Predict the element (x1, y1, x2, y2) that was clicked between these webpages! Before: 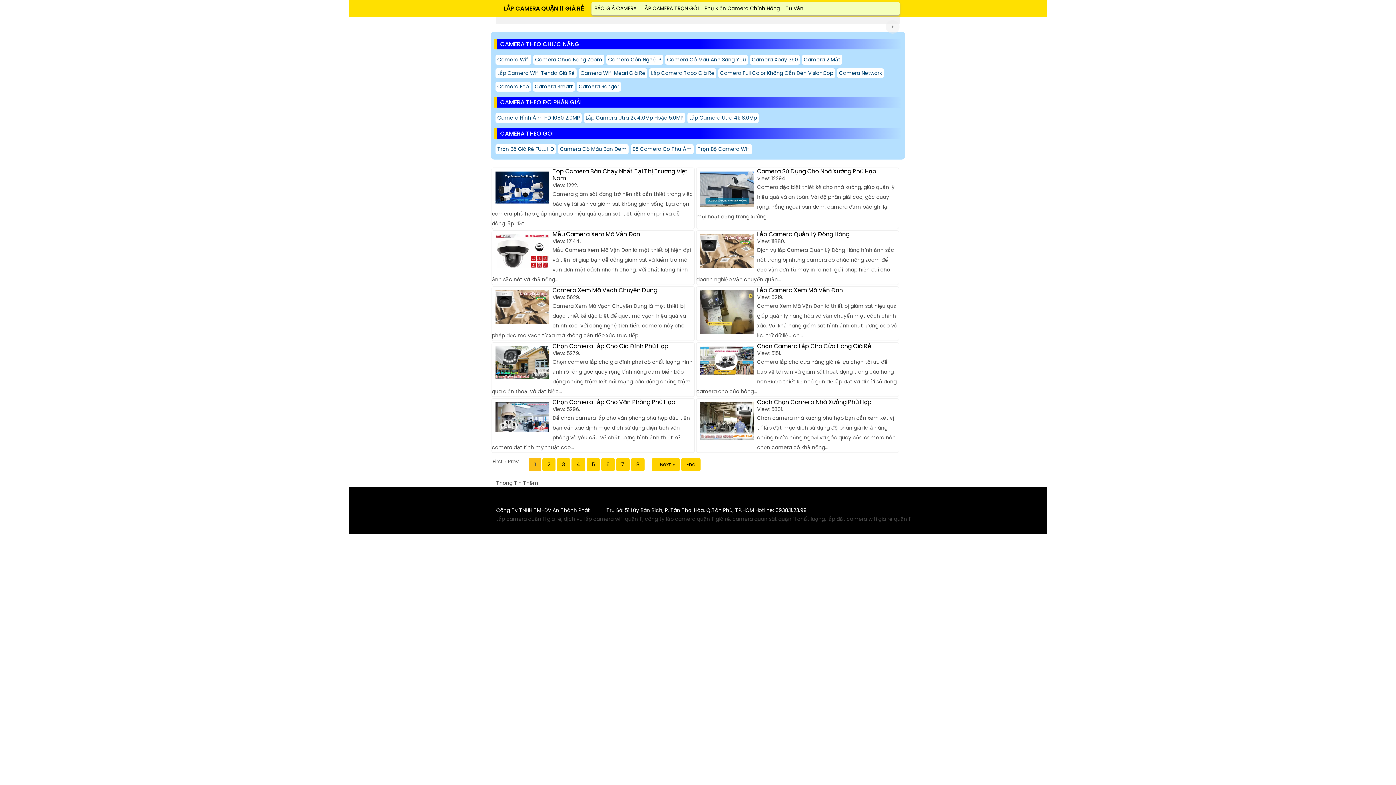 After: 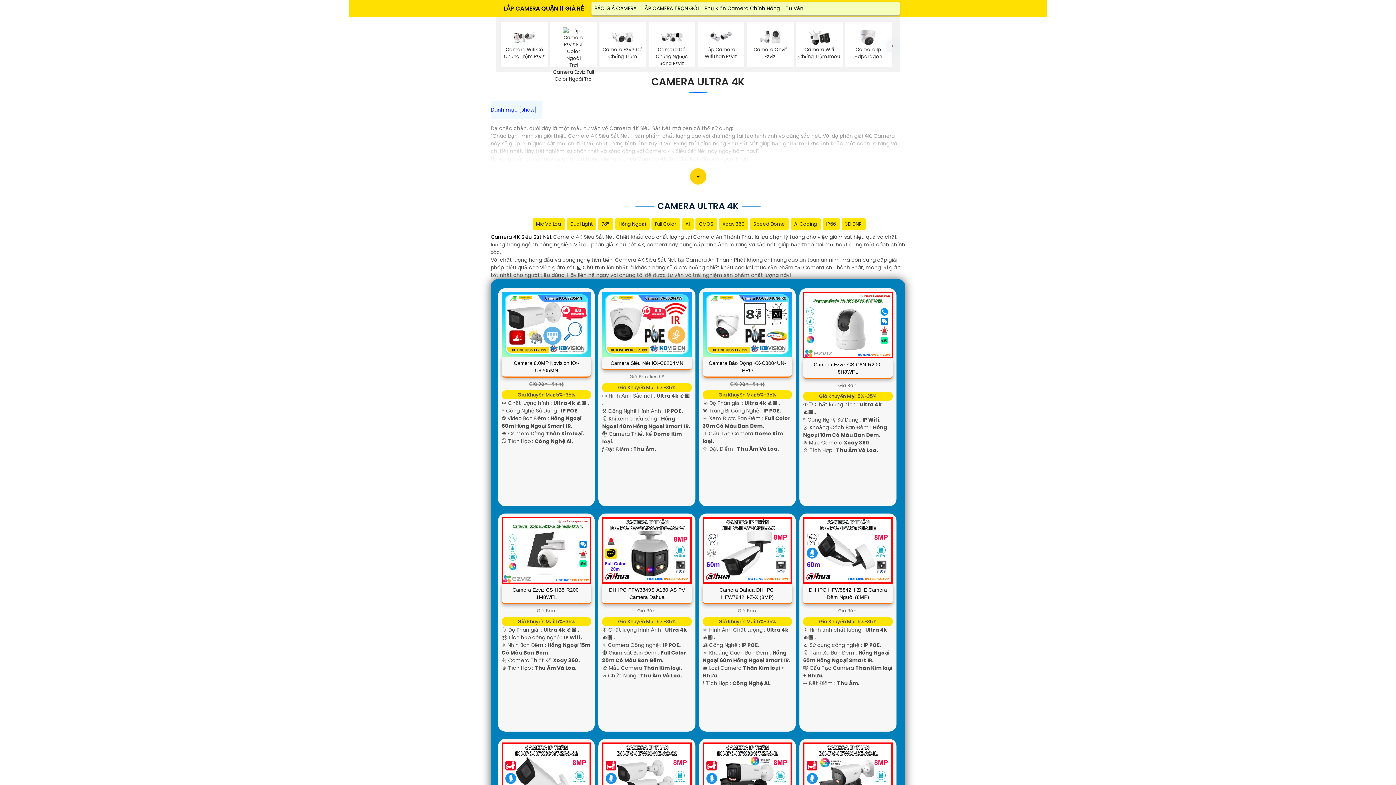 Action: bbox: (687, 113, 758, 122) label: Lắp Camera Utra 4k 8.0Mp